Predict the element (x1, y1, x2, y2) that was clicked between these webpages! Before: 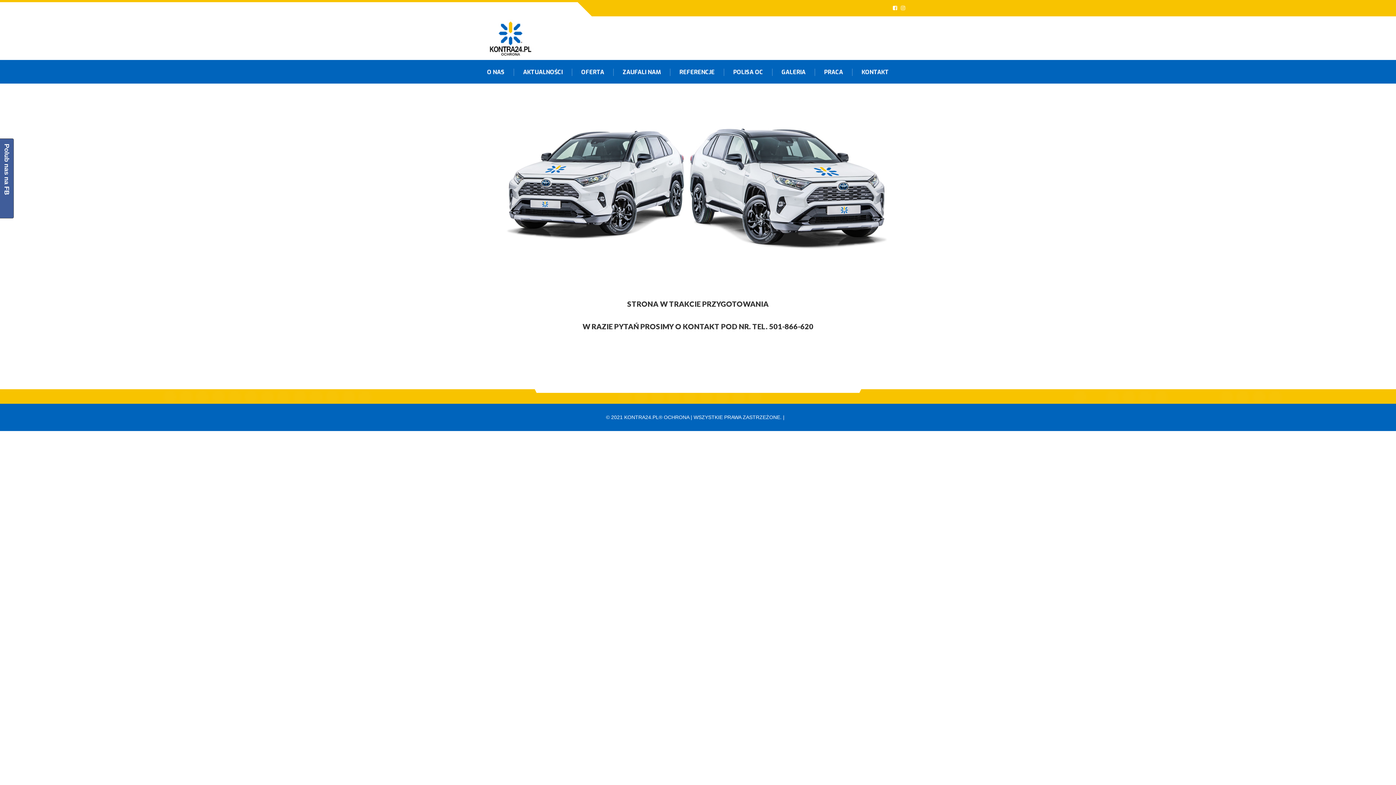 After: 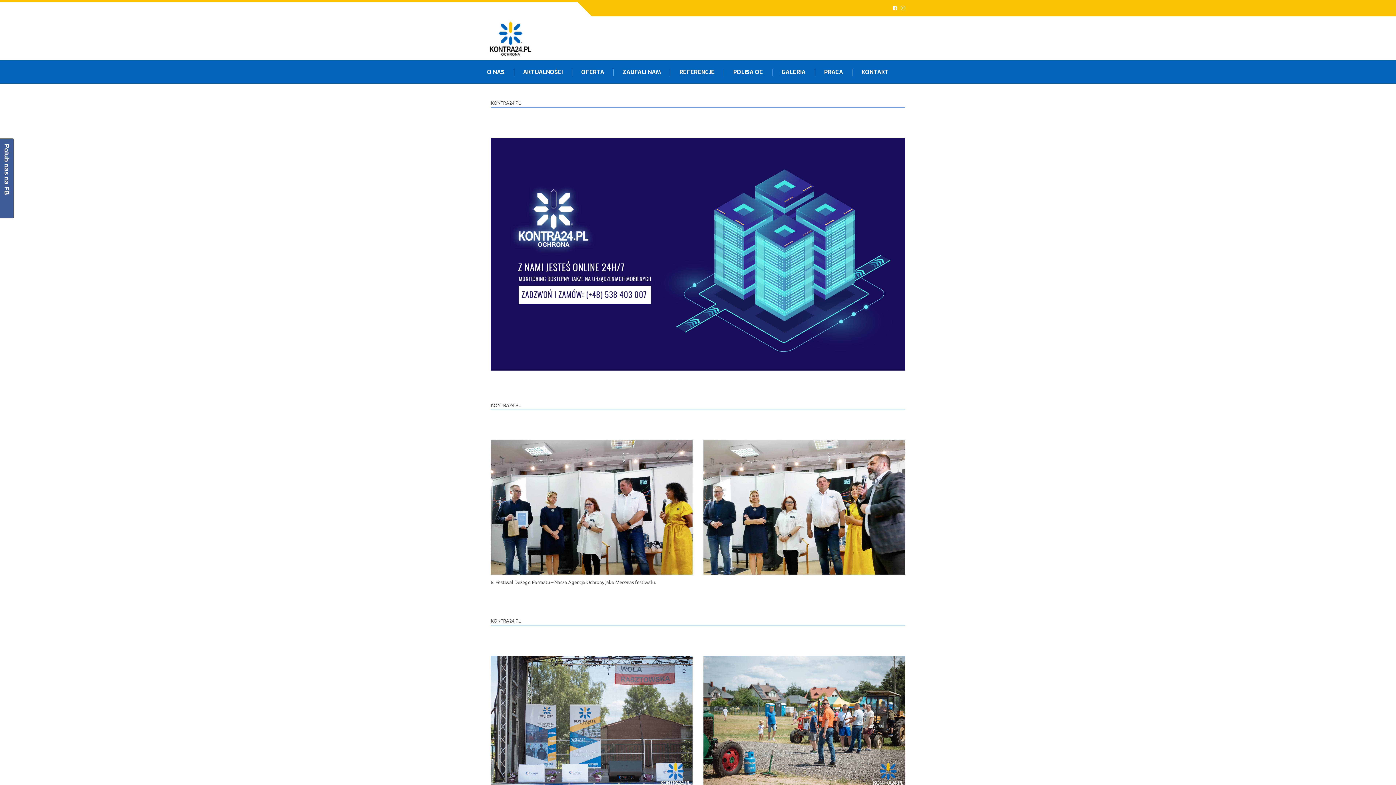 Action: label: AKTUALNOŚCI bbox: (514, 68, 572, 76)